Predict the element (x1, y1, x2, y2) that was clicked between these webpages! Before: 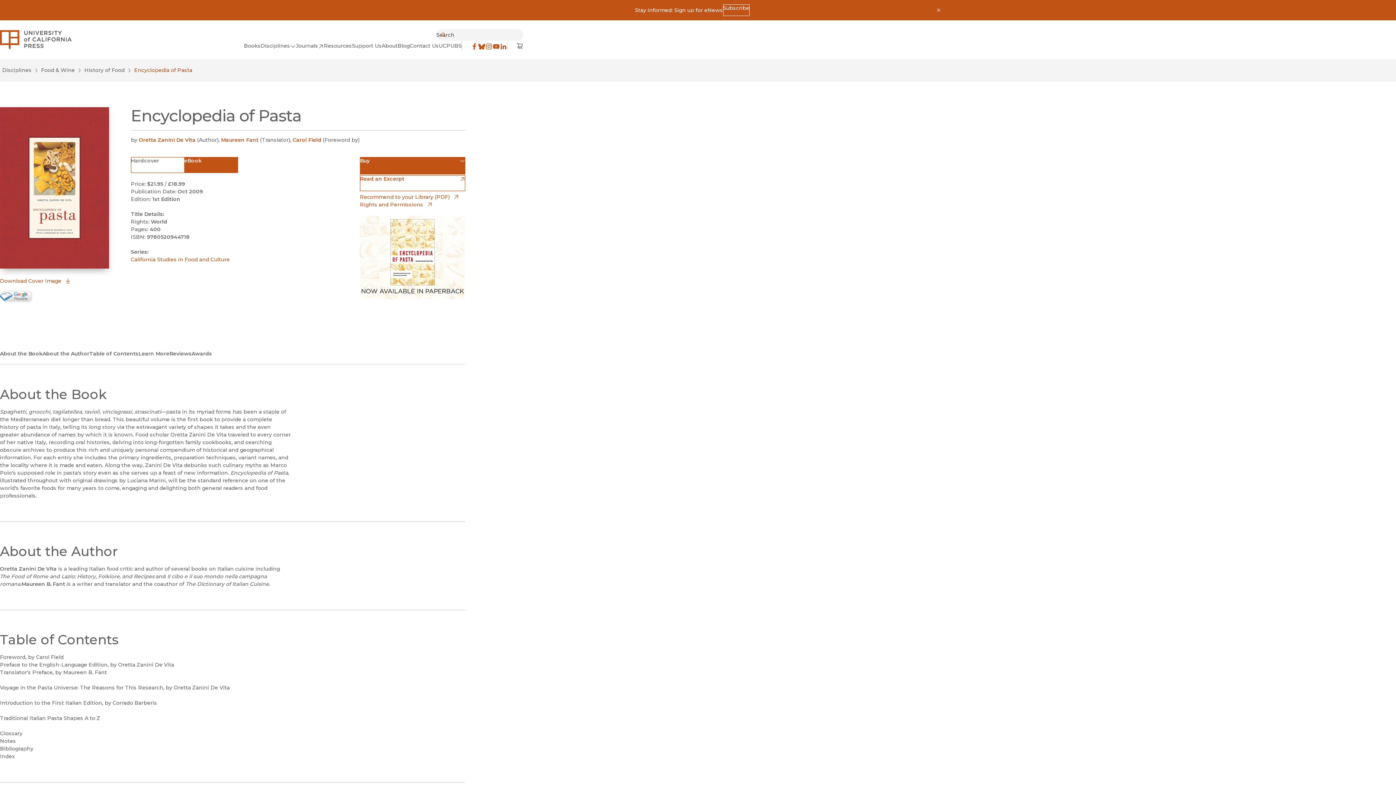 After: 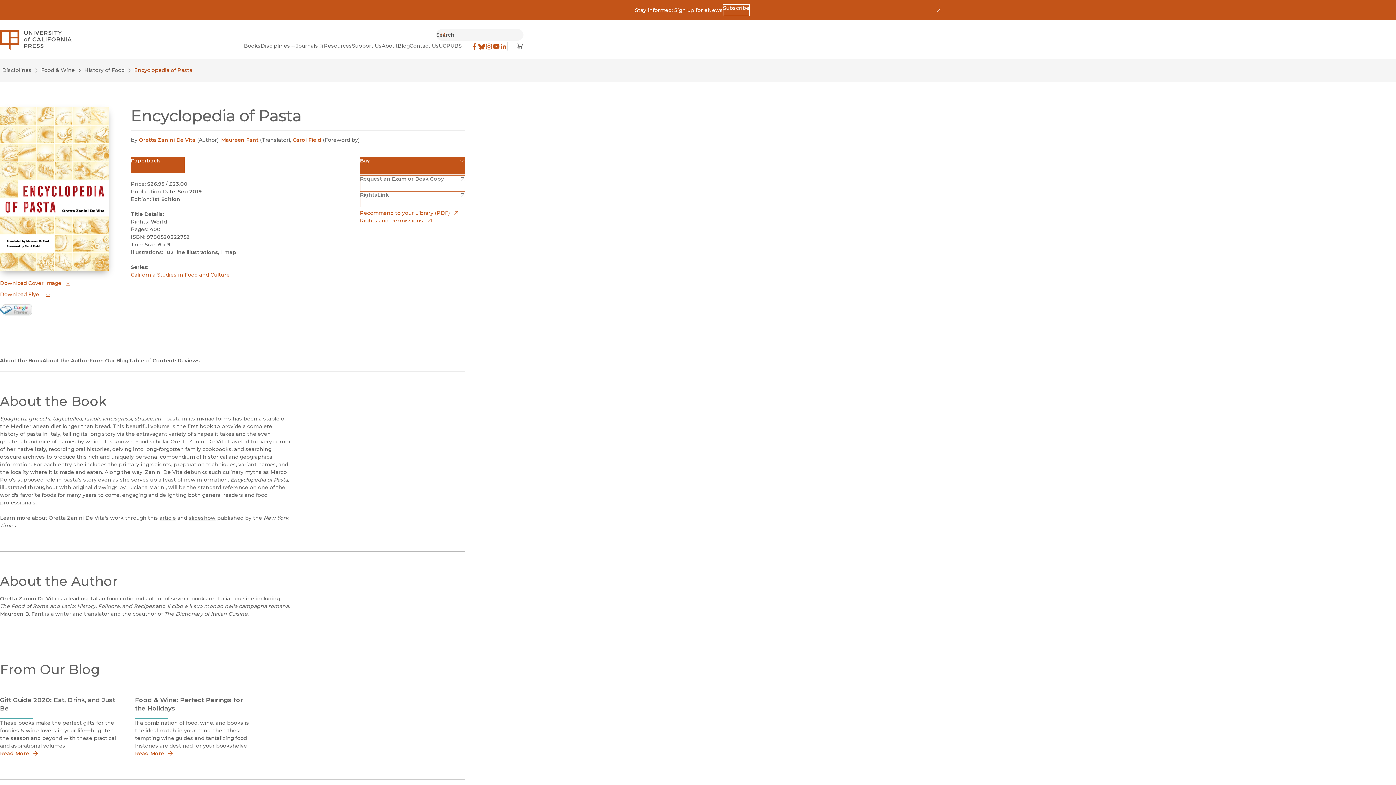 Action: bbox: (360, 216, 465, 299)